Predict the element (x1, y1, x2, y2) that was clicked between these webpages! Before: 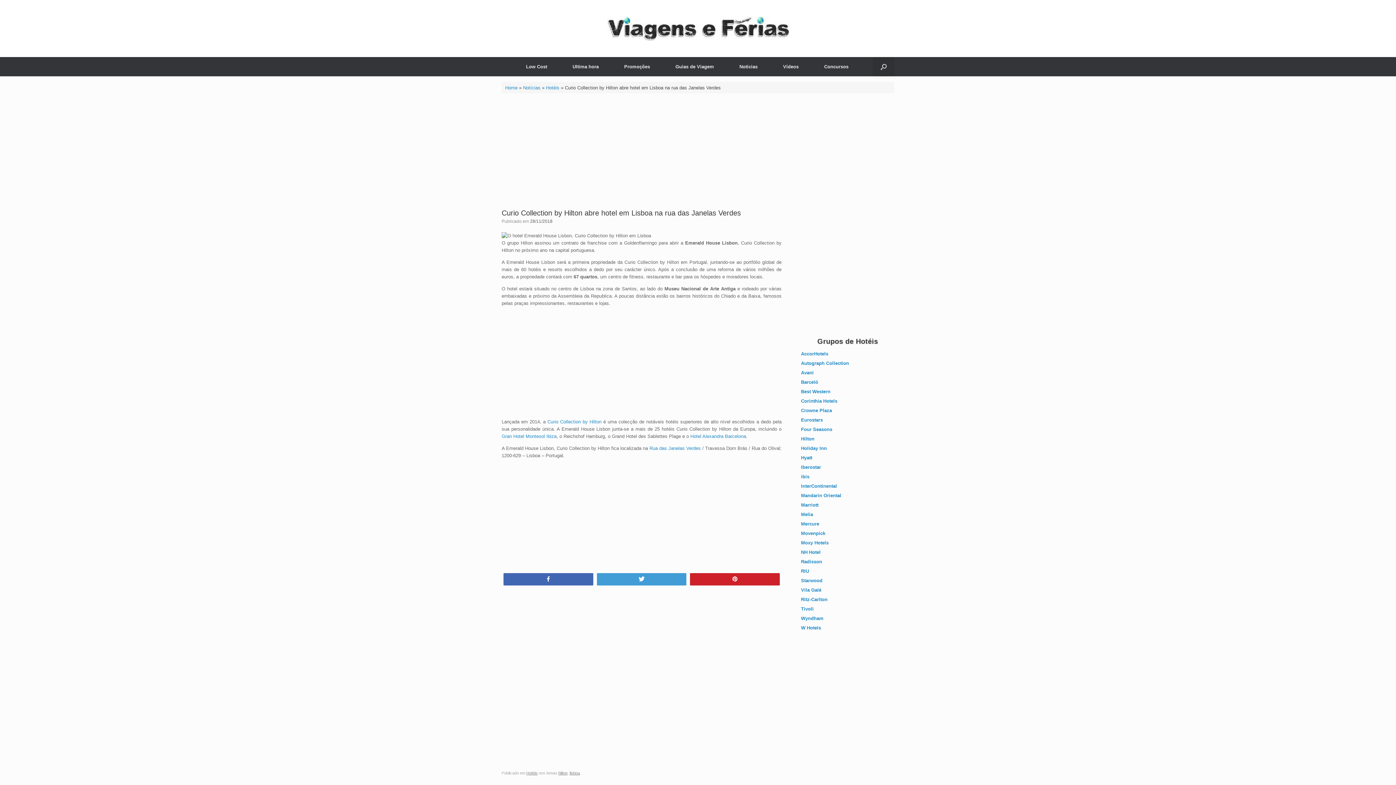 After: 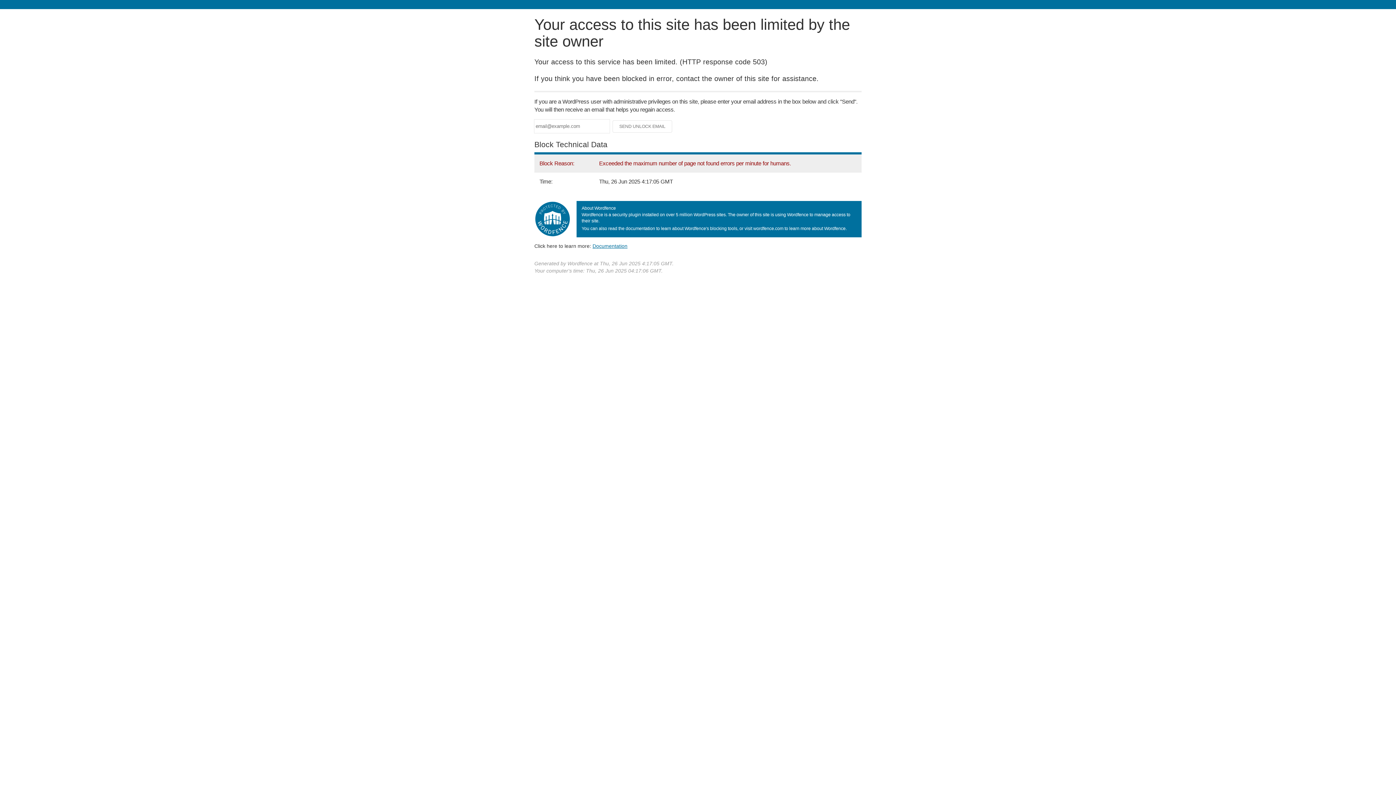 Action: label: Hilton bbox: (801, 436, 814, 441)